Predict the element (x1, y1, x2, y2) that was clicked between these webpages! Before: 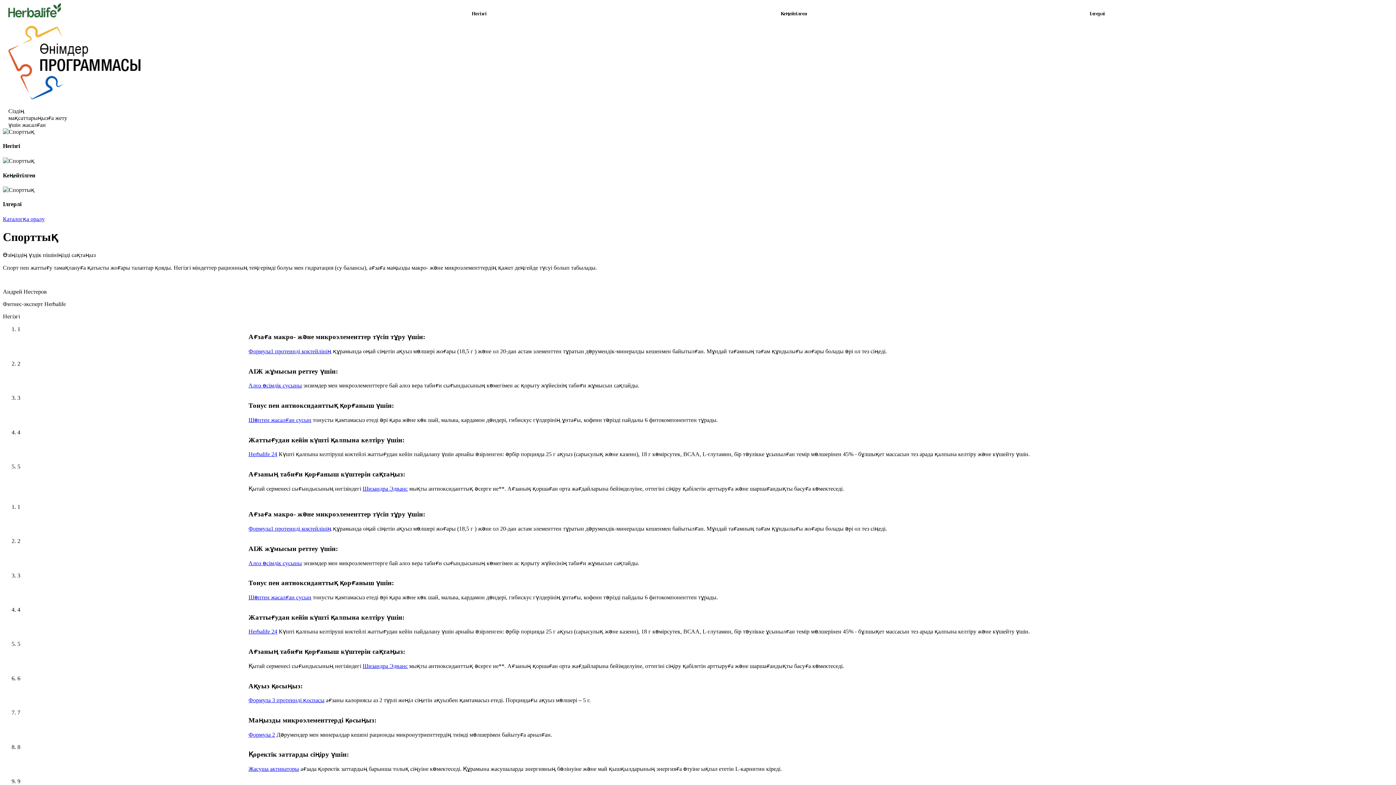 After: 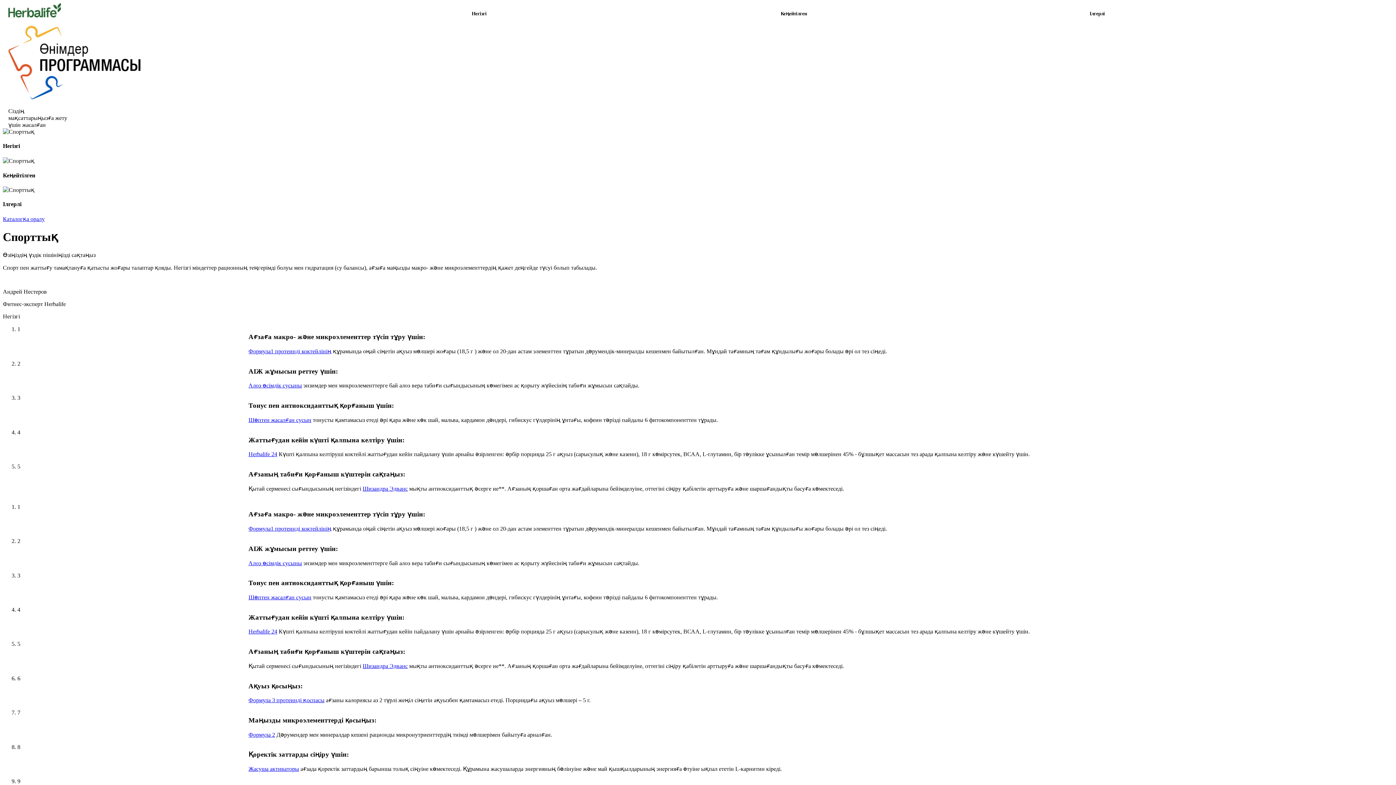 Action: bbox: (248, 766, 299, 772) label: Жасуша активаторы